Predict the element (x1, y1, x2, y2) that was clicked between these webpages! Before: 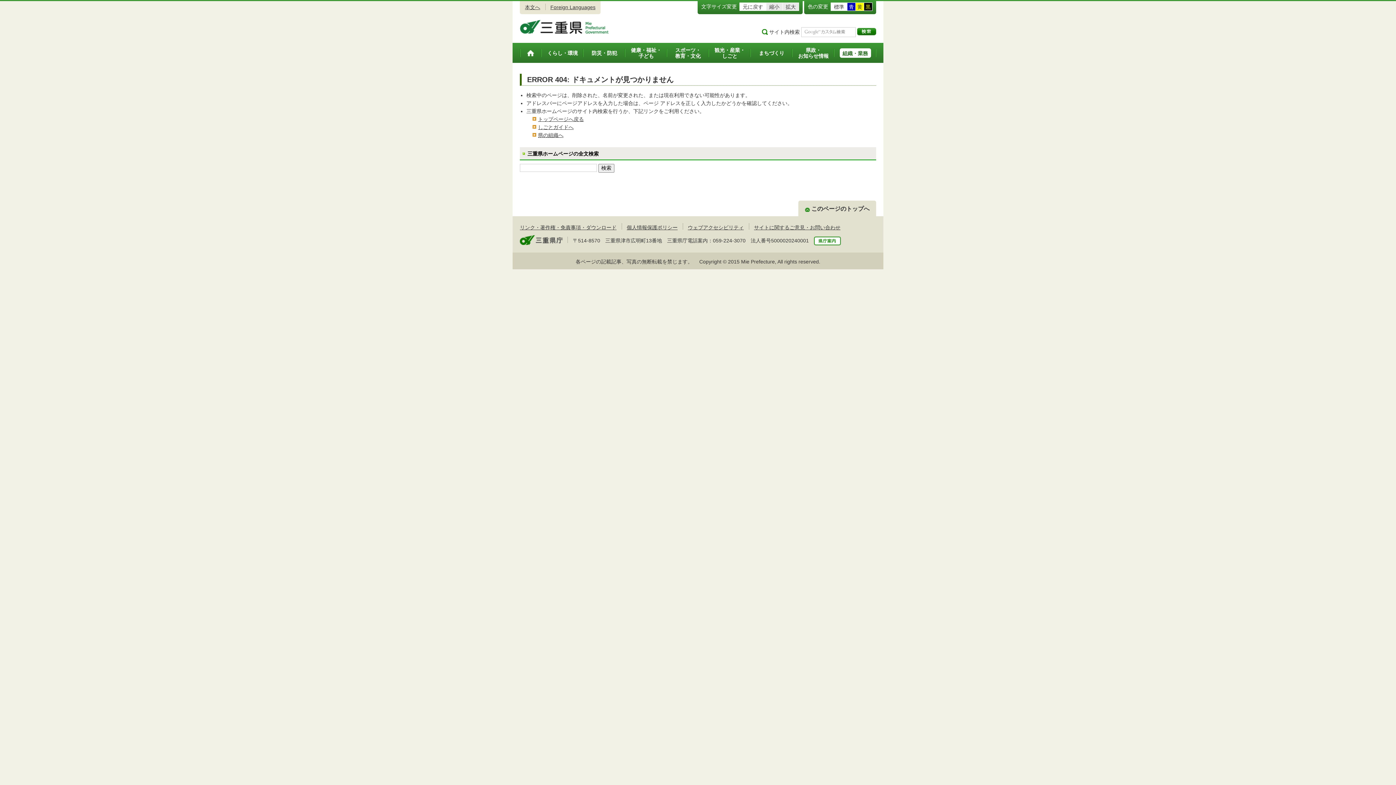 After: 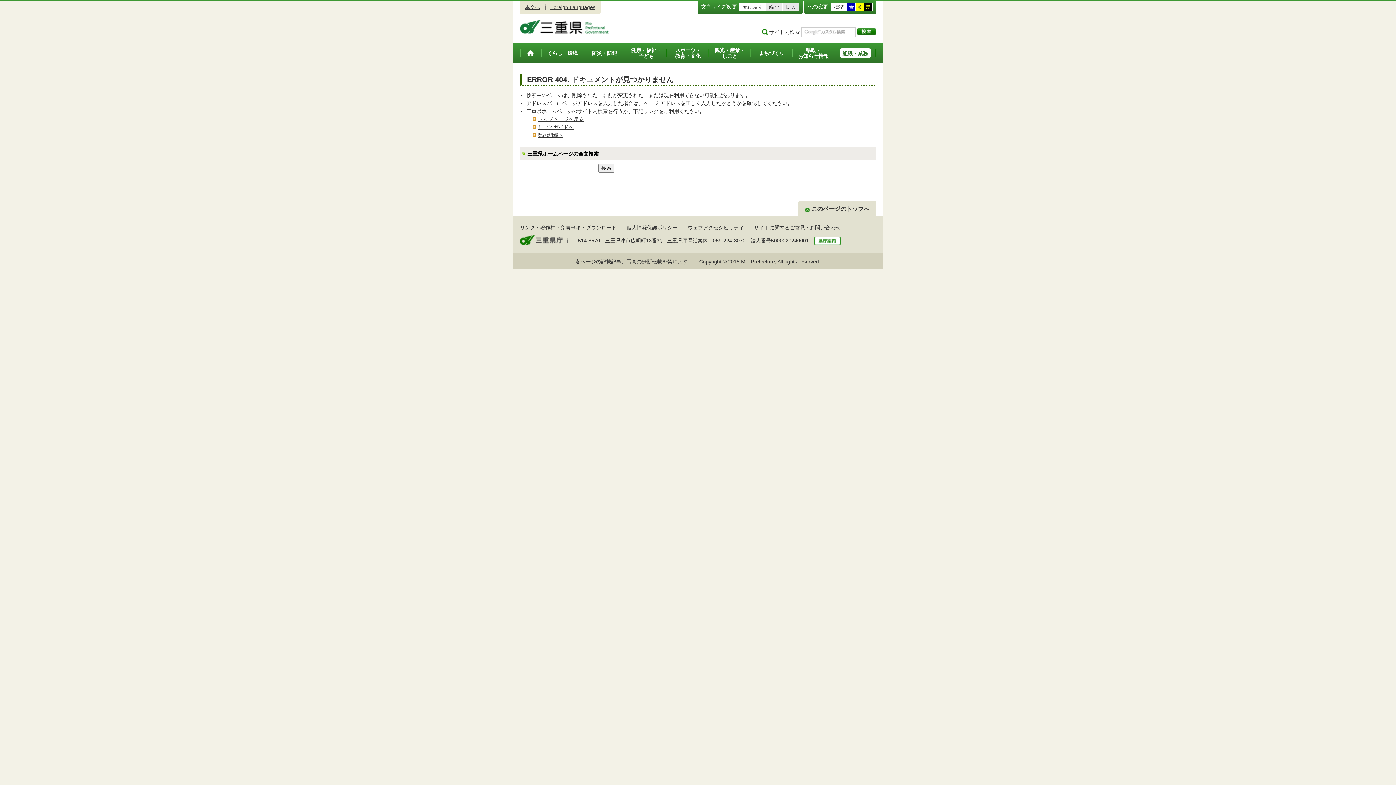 Action: bbox: (740, 2, 766, 10) label: 元に戻す